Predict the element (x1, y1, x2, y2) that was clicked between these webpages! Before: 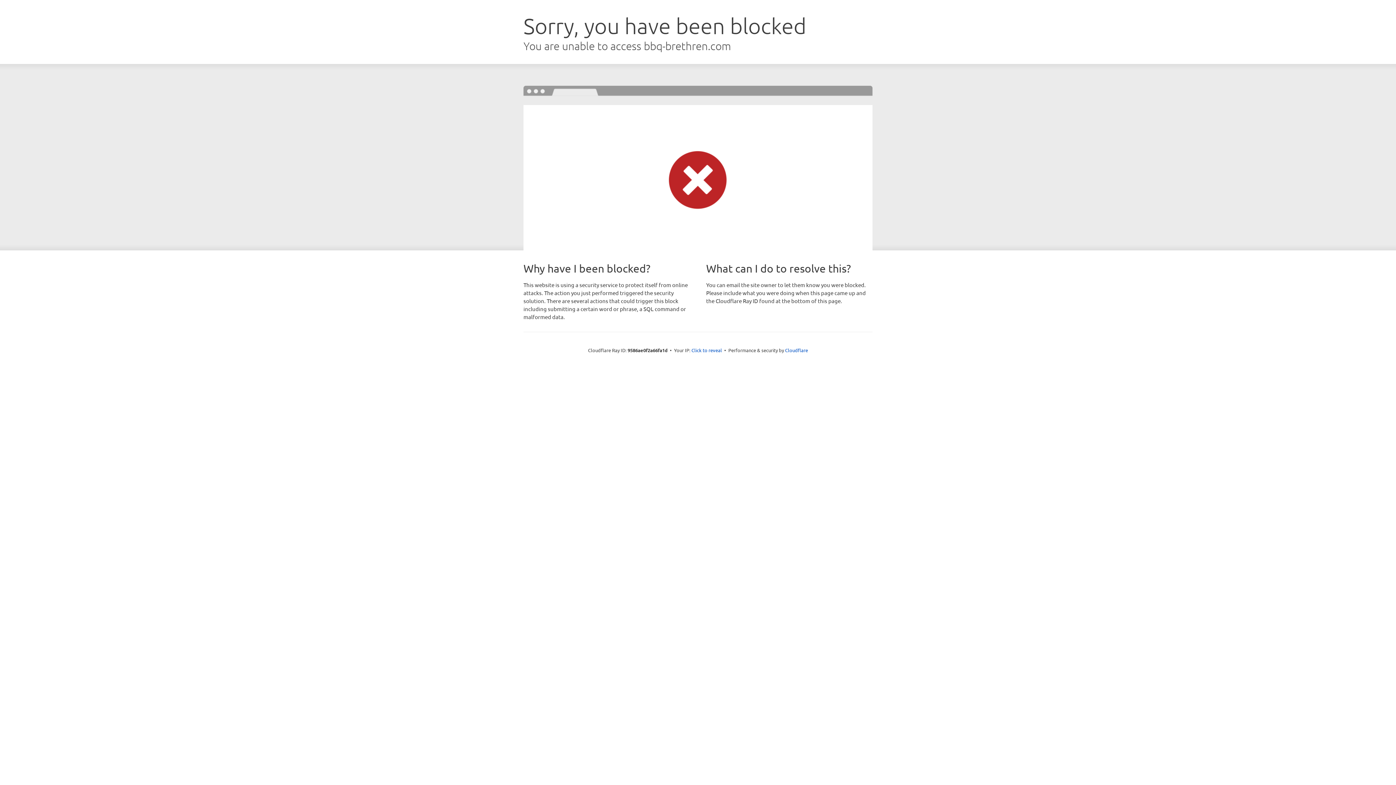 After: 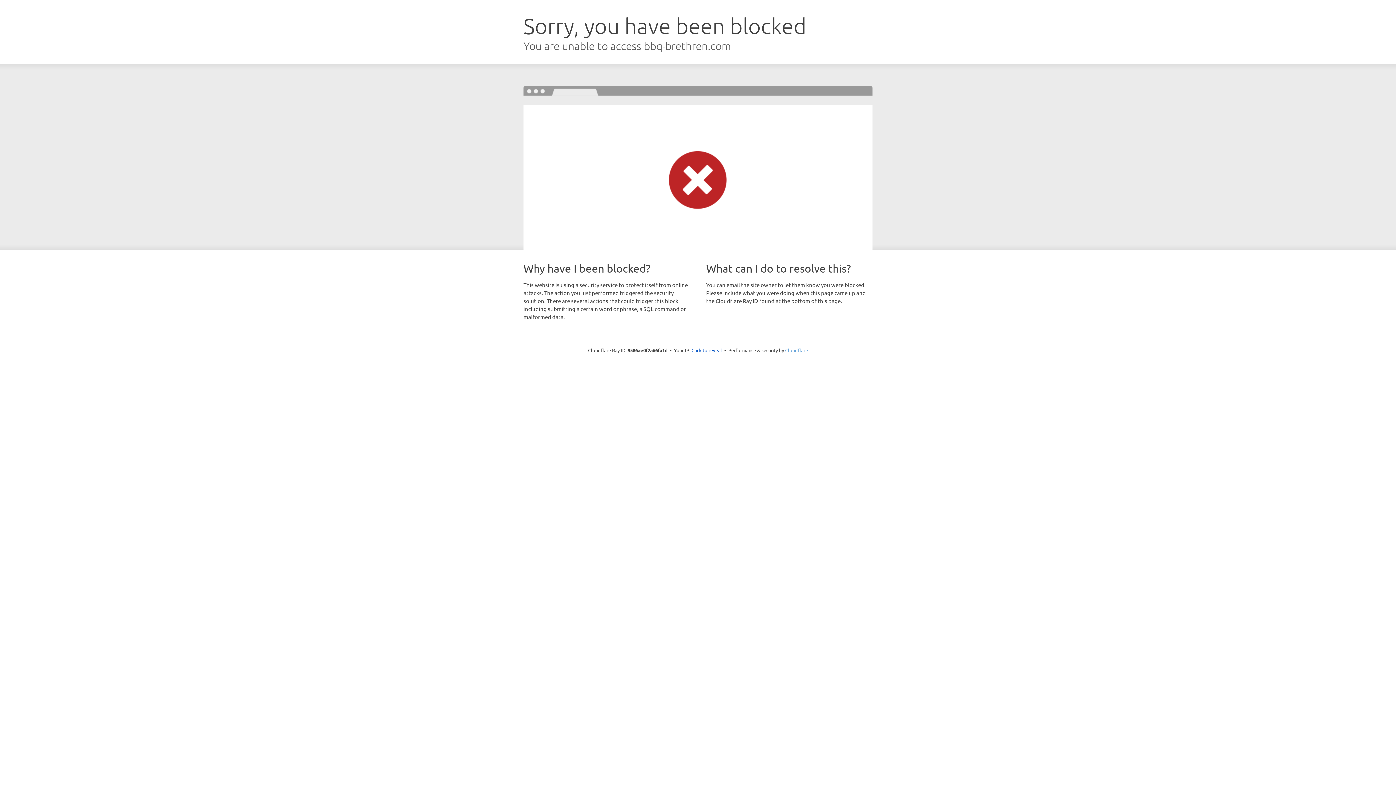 Action: bbox: (785, 347, 808, 353) label: Cloudflare